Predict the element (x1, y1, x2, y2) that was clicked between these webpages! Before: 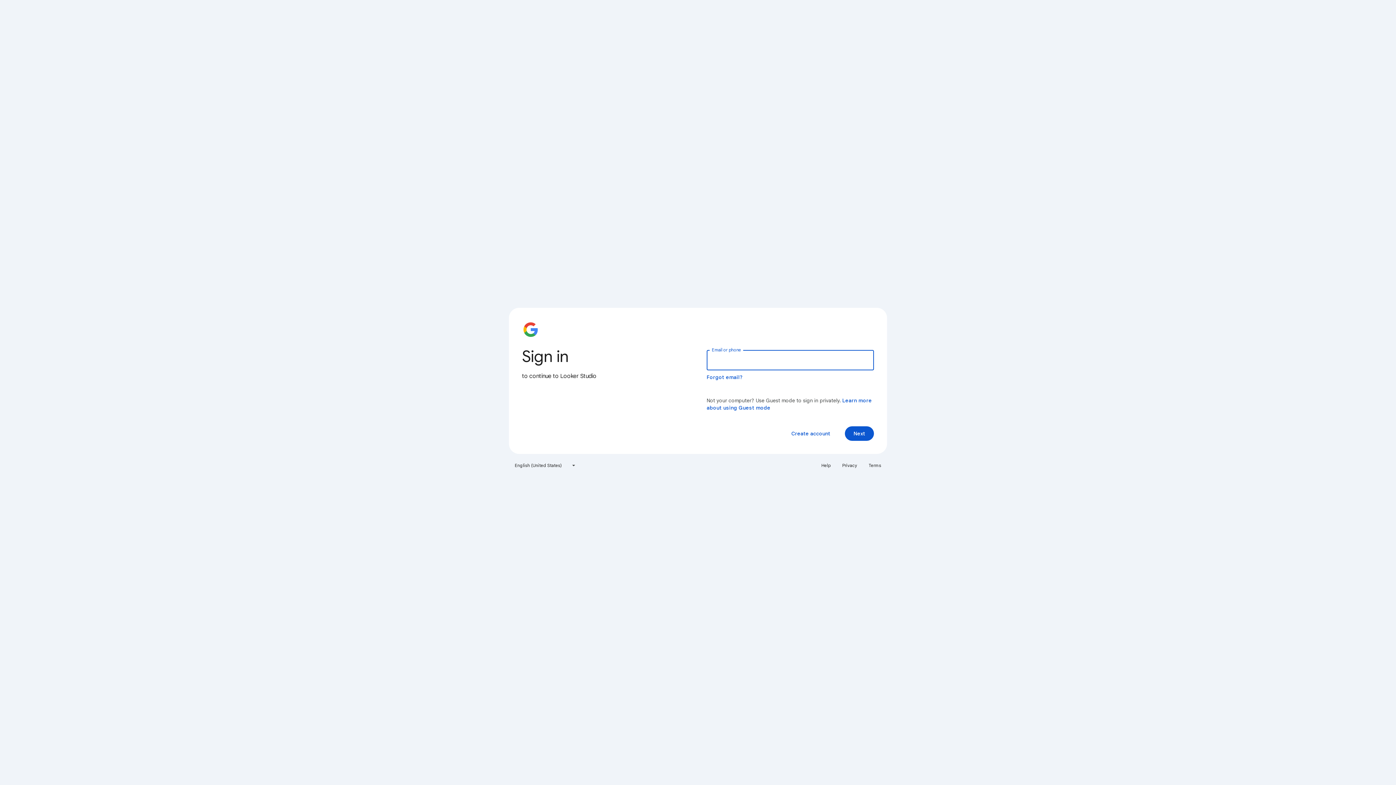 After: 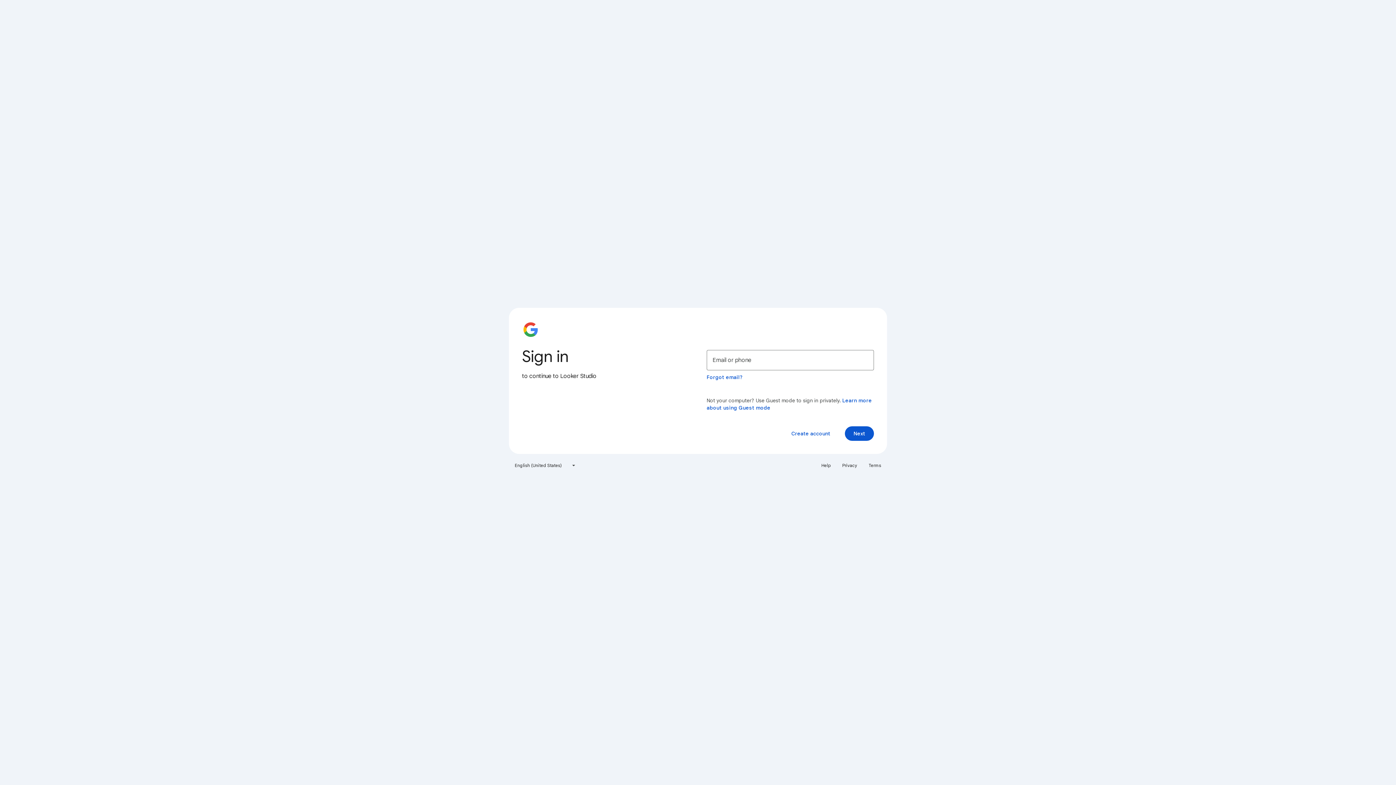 Action: bbox: (817, 460, 835, 471) label: Help